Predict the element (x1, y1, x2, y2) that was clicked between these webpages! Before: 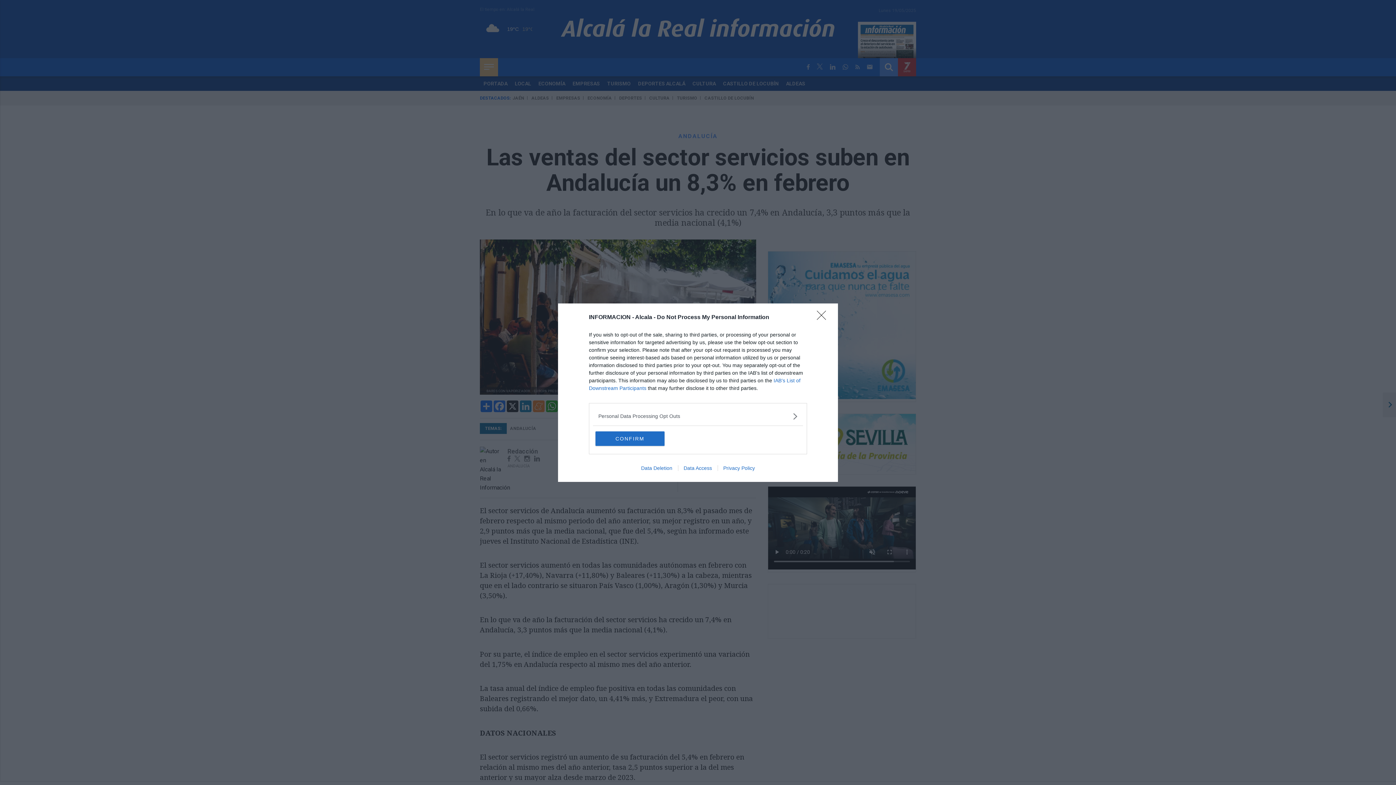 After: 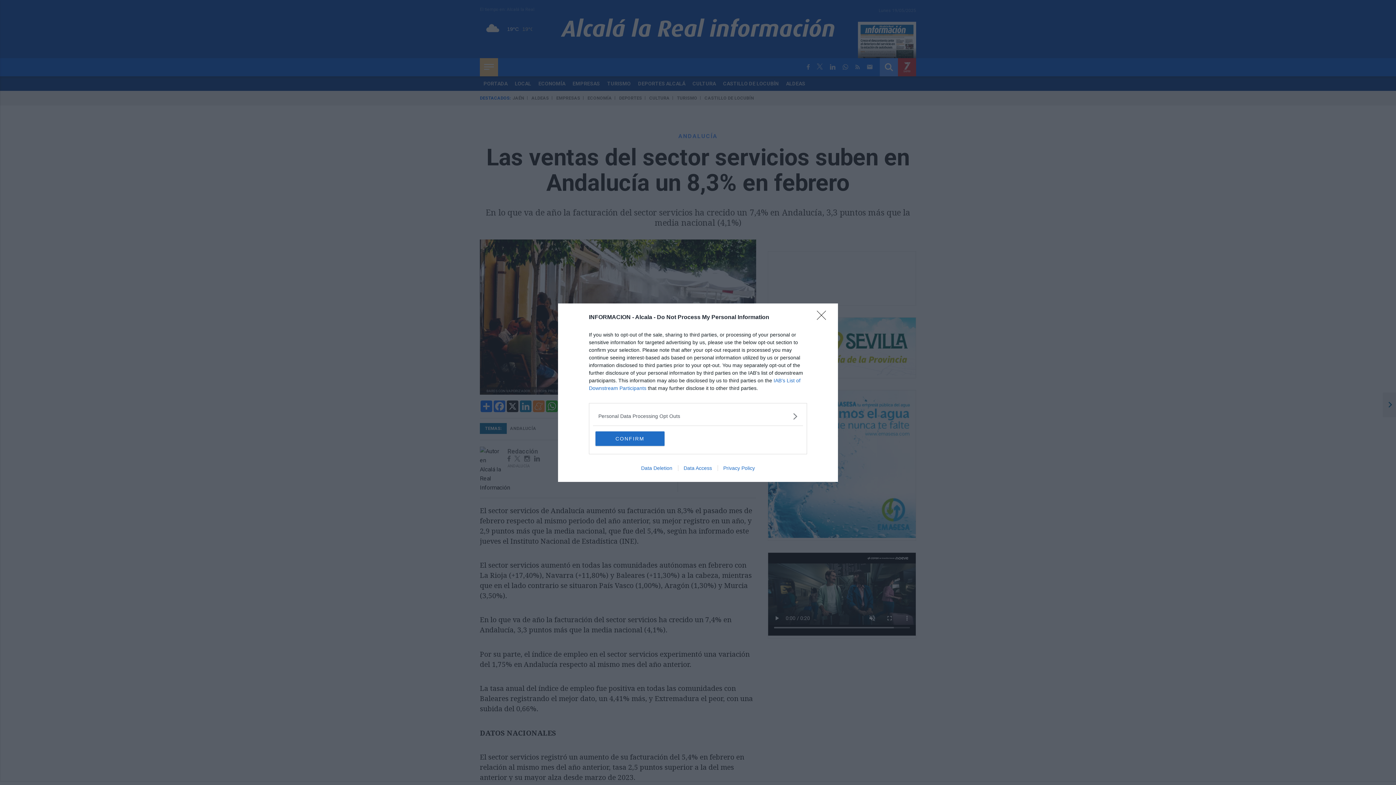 Action: label: Privacy Policy bbox: (717, 465, 760, 471)